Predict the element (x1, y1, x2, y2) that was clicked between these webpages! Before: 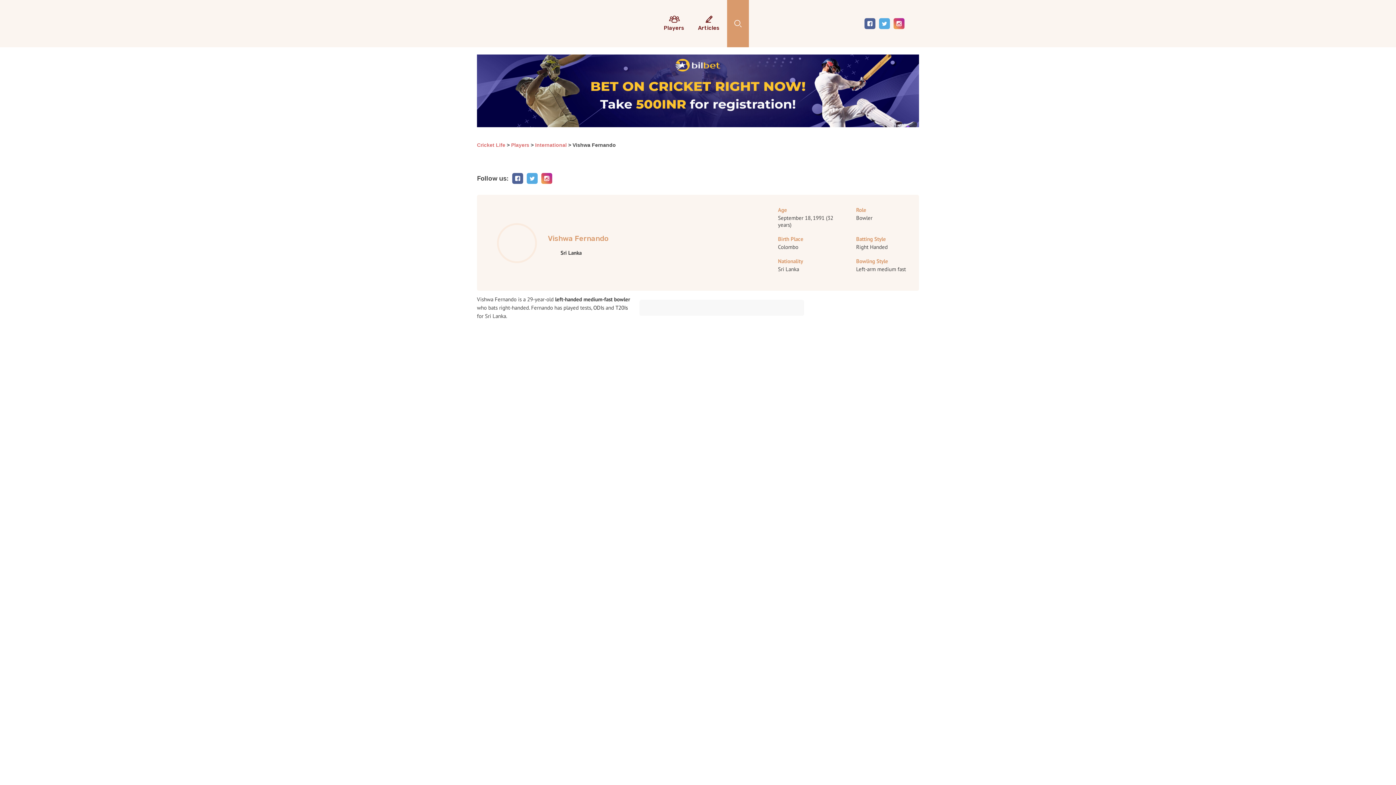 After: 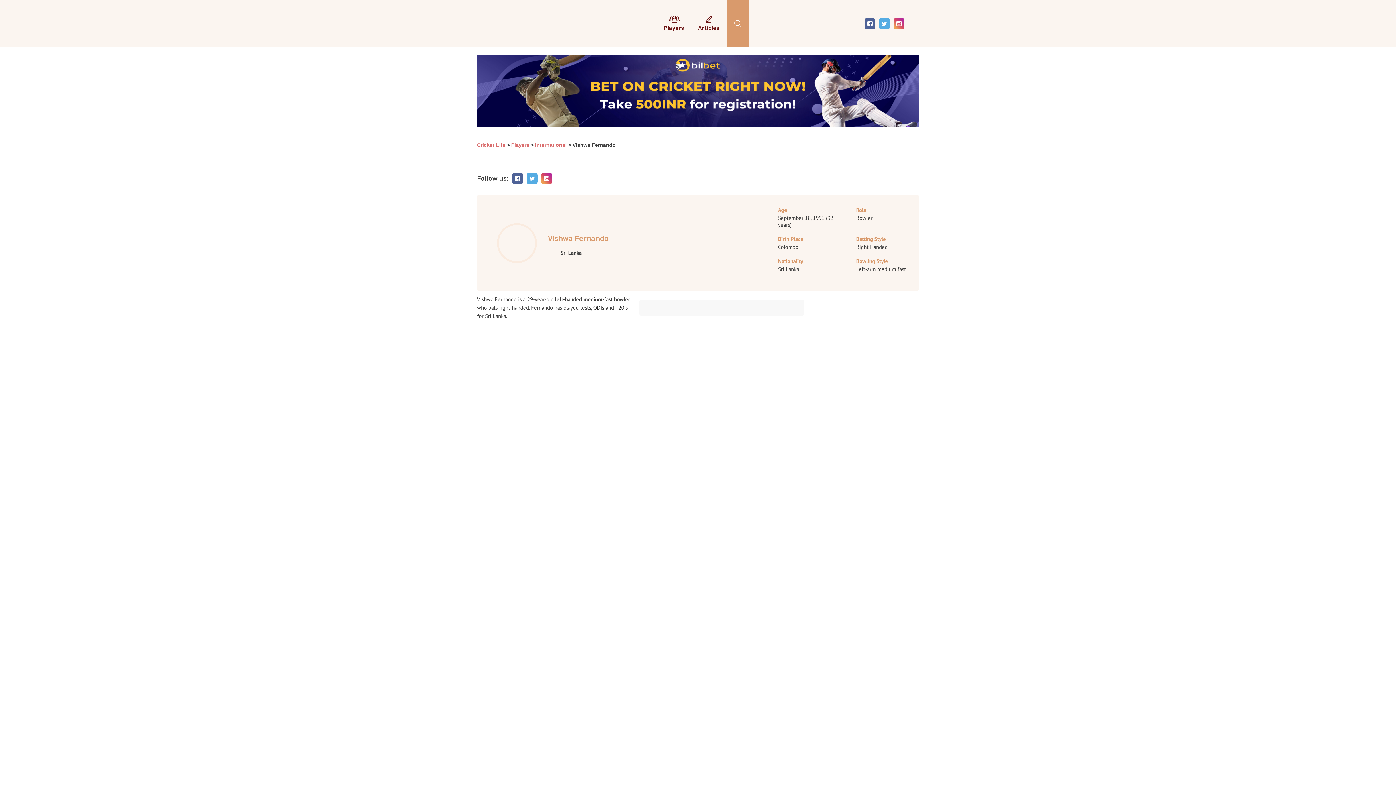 Action: label: T20Is bbox: (615, 304, 628, 311)